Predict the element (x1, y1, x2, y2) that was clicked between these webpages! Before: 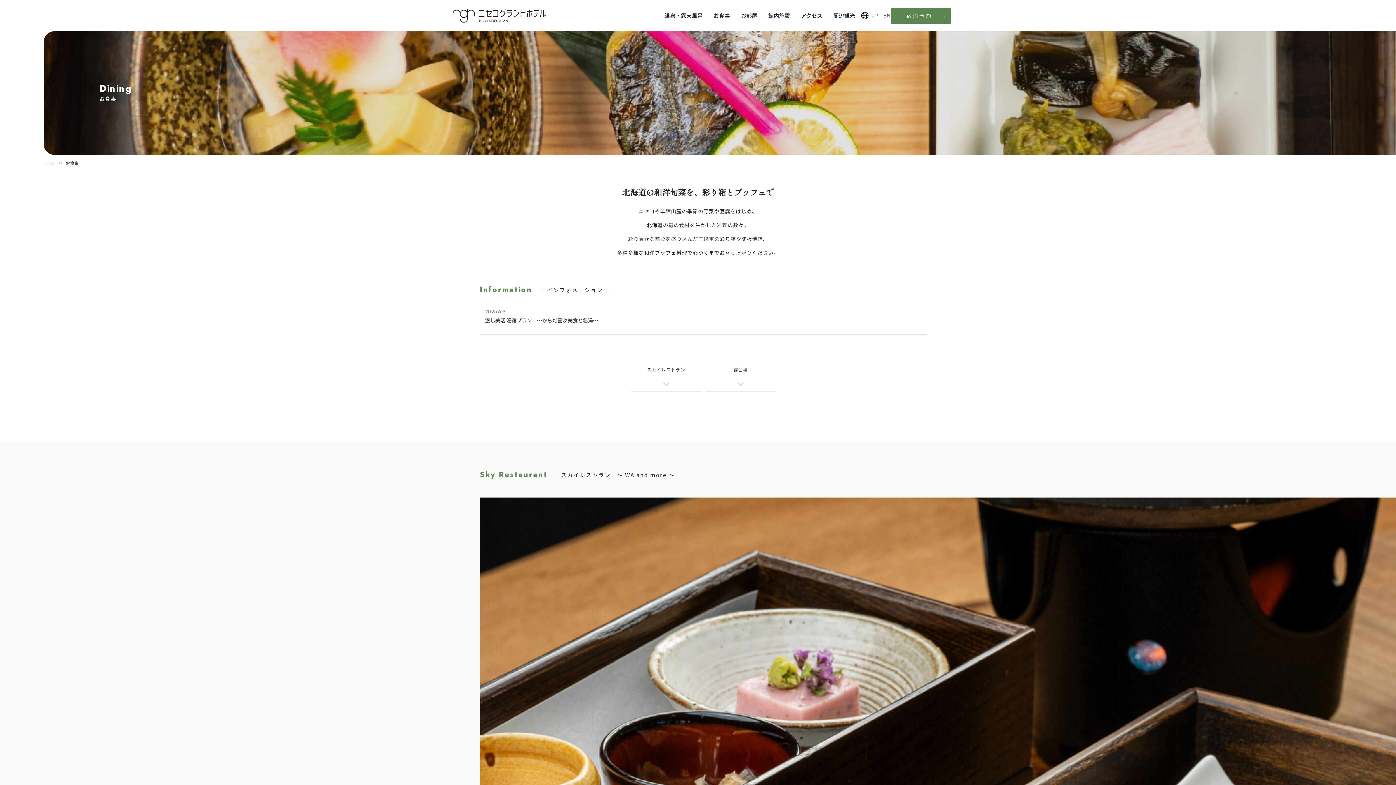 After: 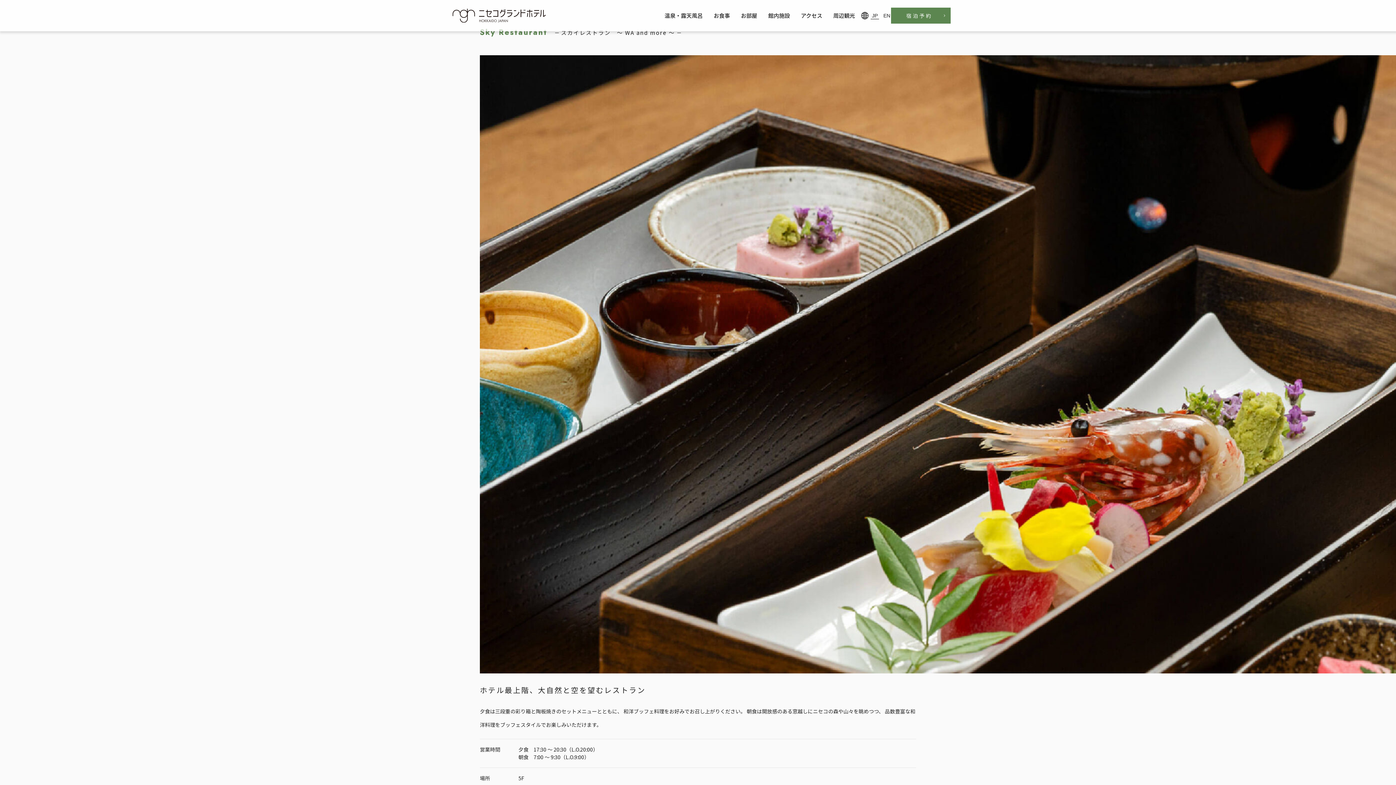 Action: bbox: (631, 365, 701, 392) label: スカイレストラン